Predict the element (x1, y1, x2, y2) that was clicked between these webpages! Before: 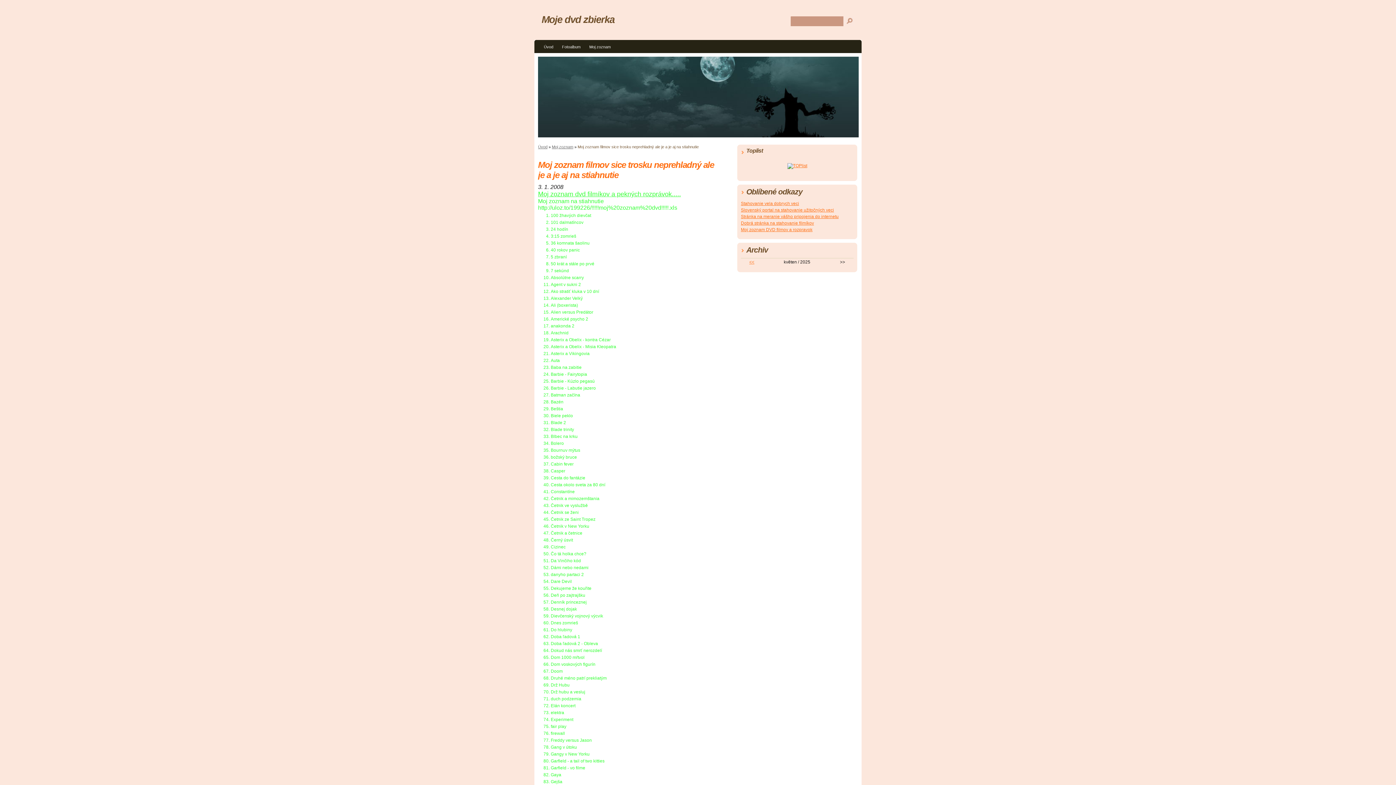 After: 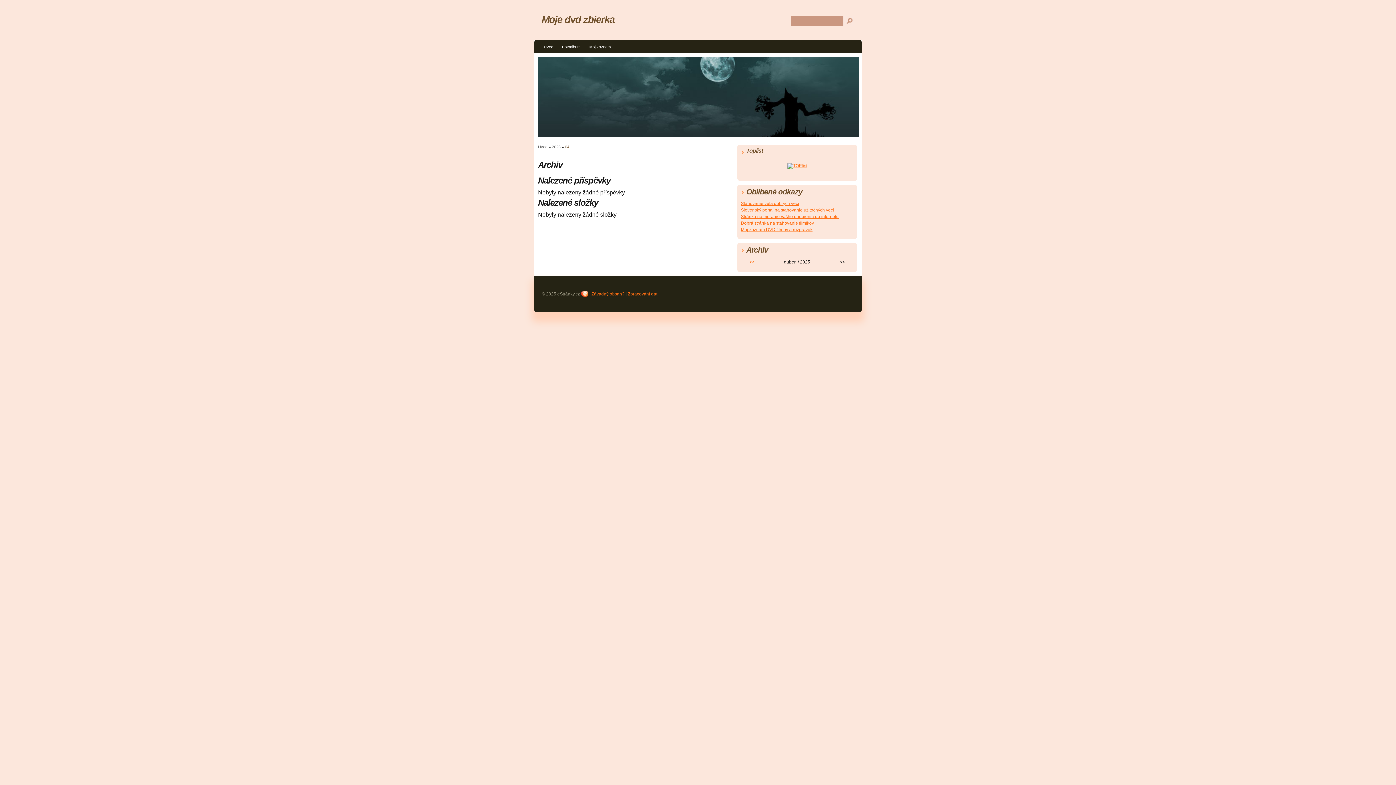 Action: bbox: (749, 259, 754, 264) label: <<